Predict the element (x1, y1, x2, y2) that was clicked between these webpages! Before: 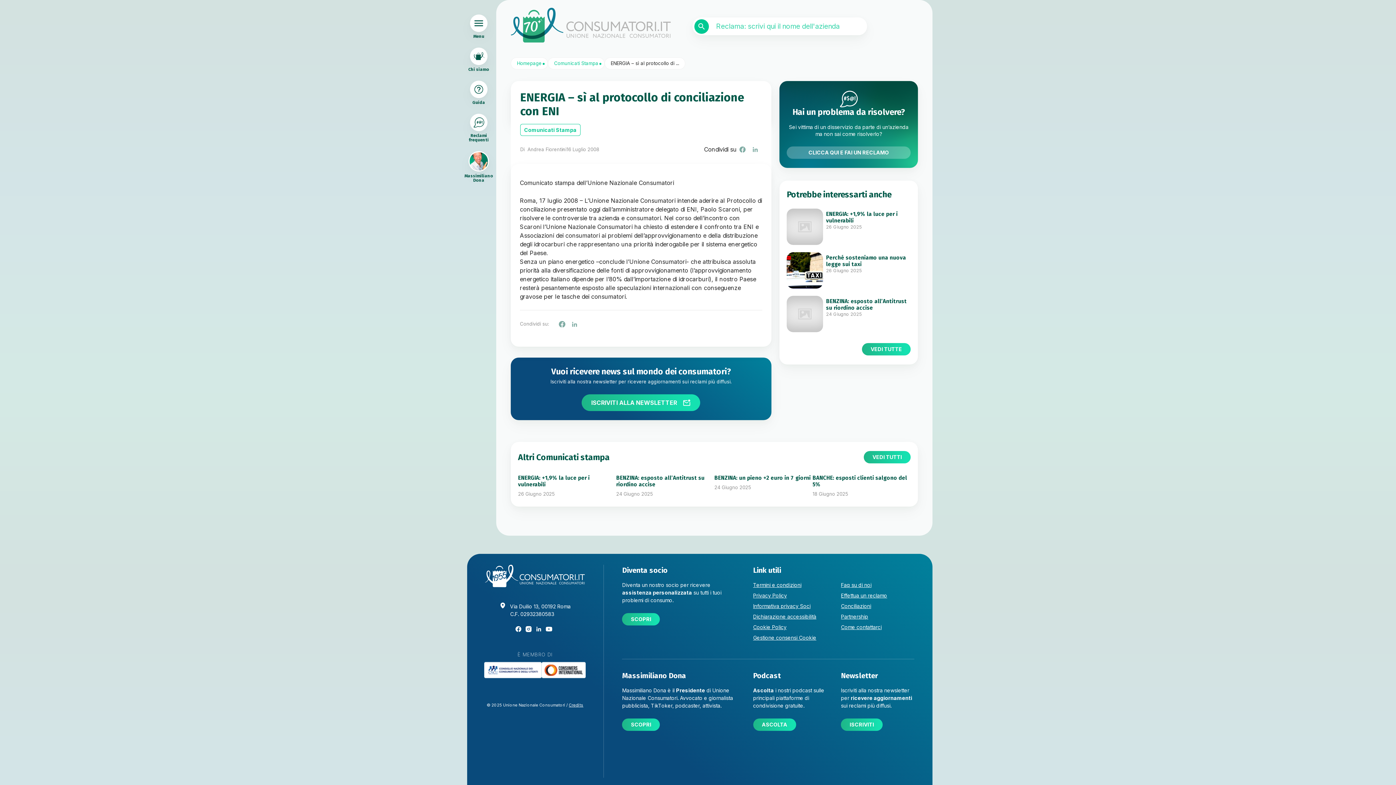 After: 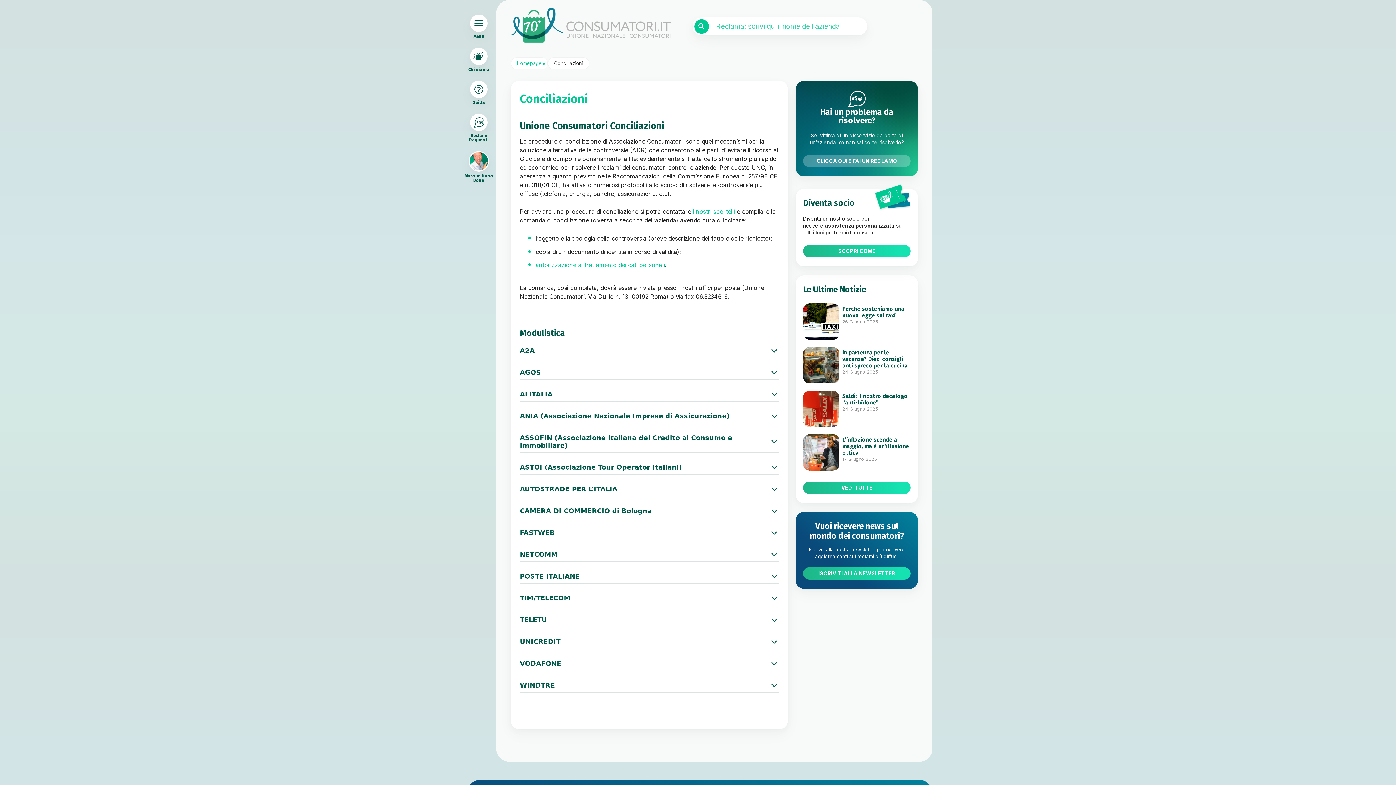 Action: bbox: (841, 603, 871, 609) label: Conciliazioni